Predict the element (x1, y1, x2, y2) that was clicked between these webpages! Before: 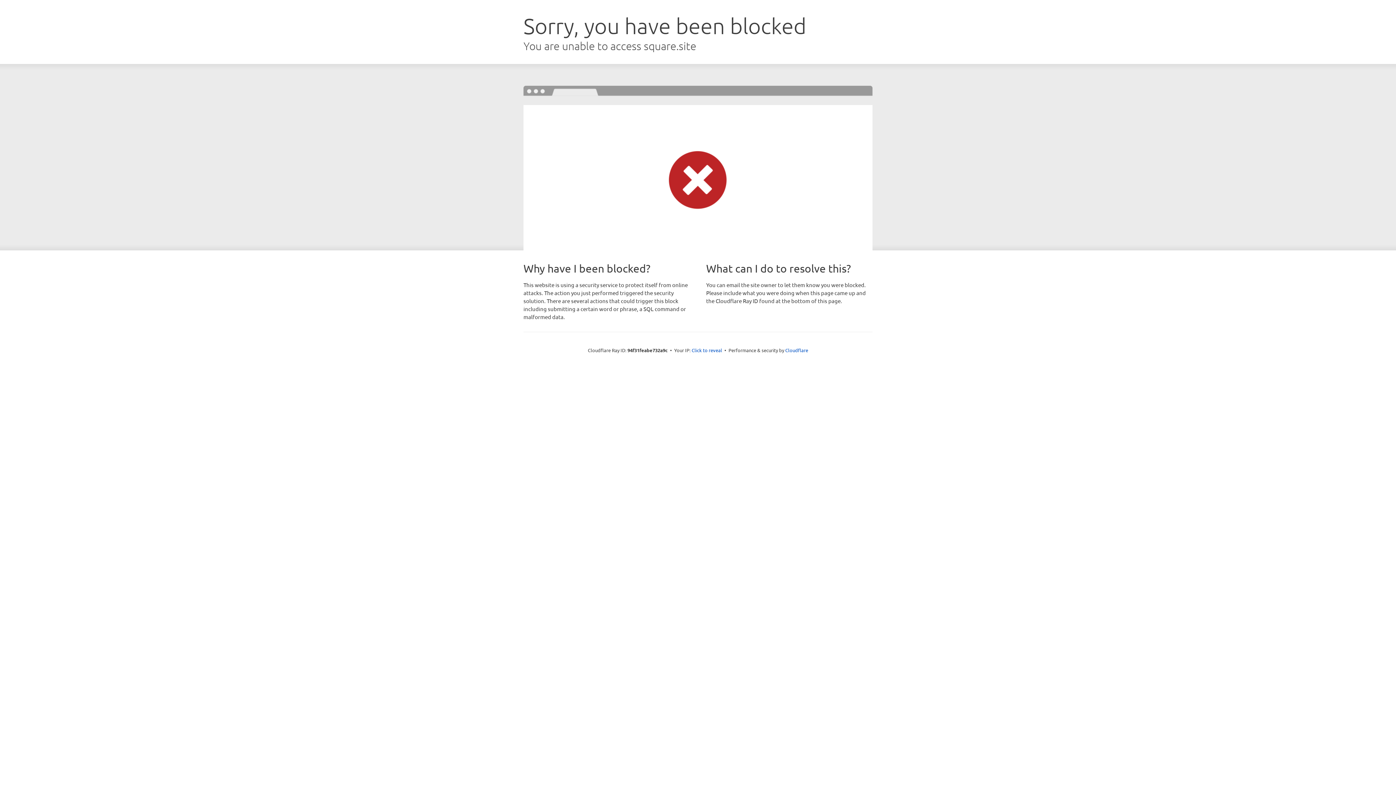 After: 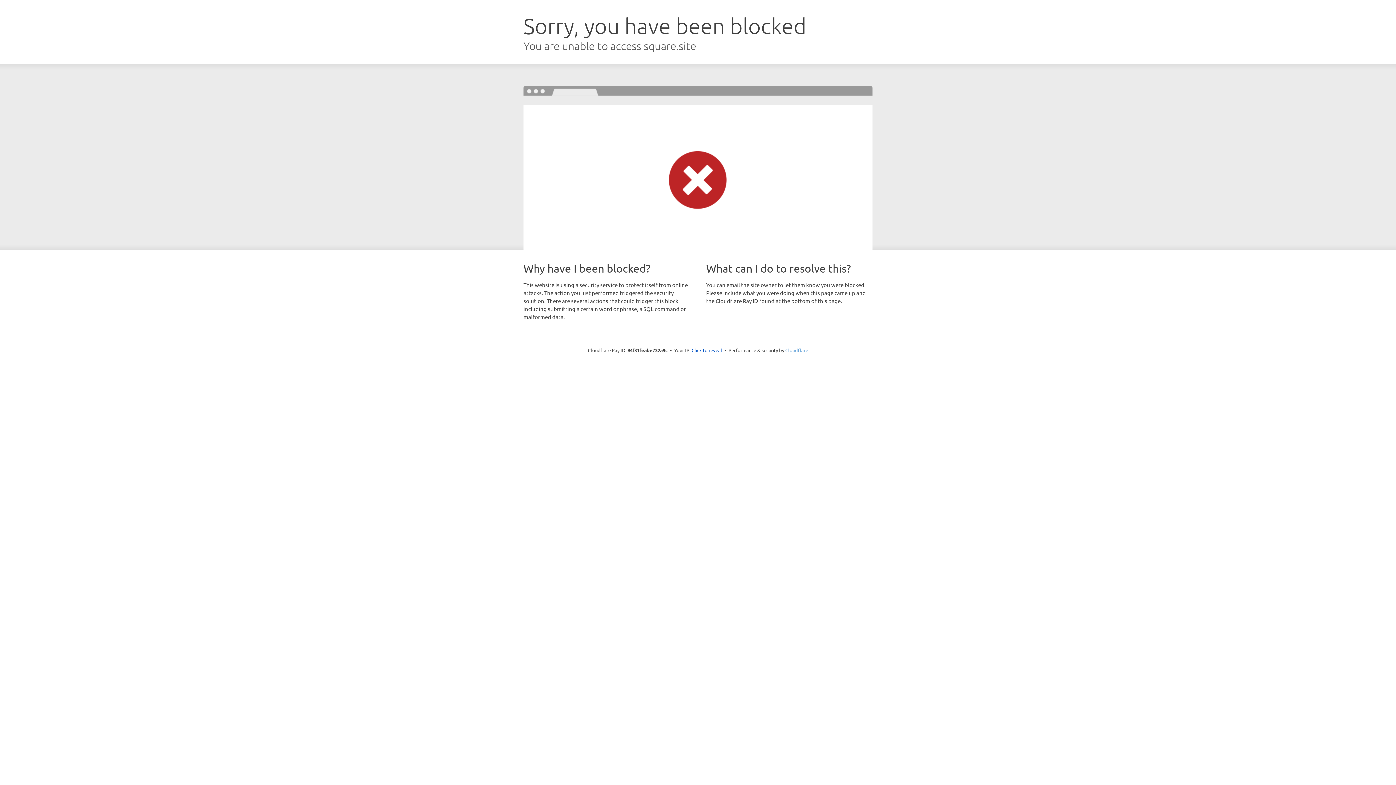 Action: label: Cloudflare bbox: (785, 347, 808, 353)